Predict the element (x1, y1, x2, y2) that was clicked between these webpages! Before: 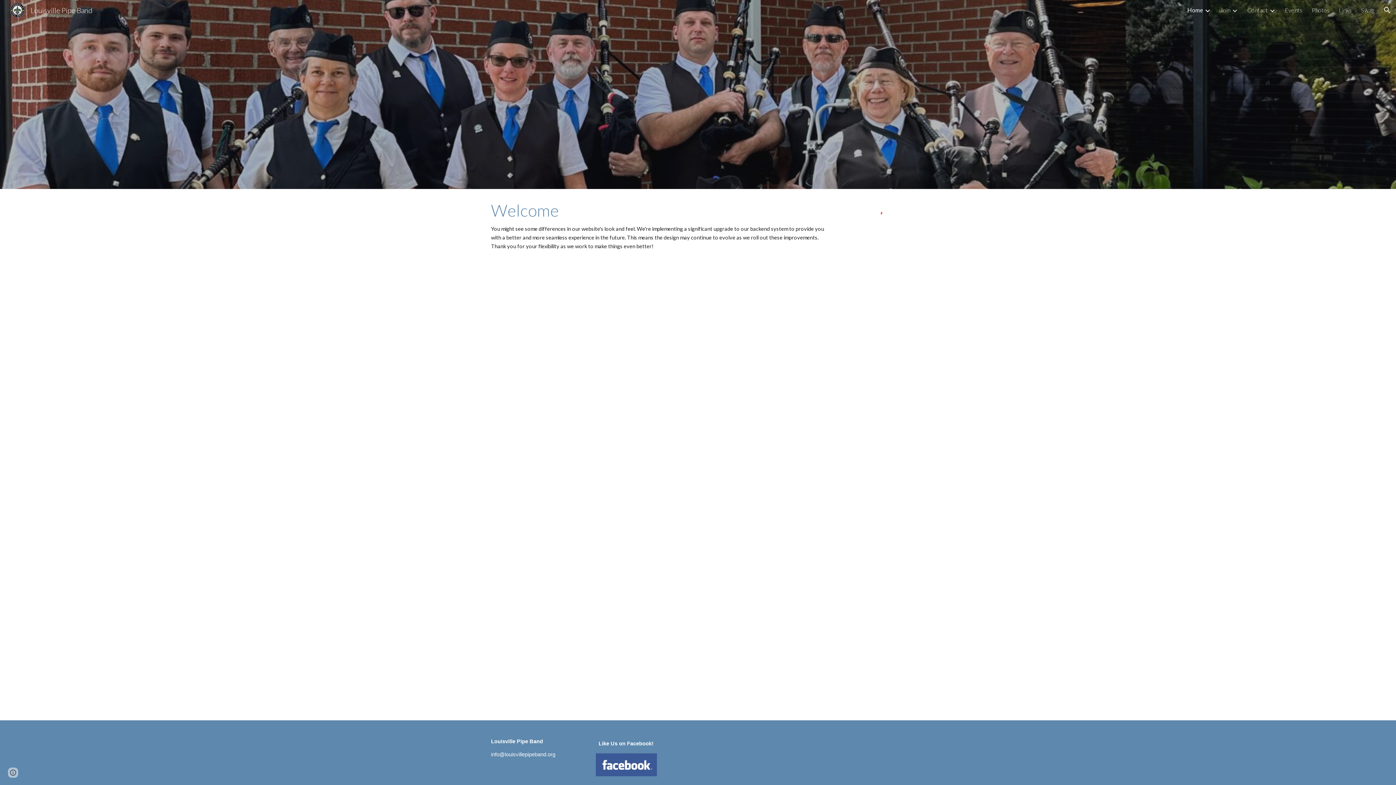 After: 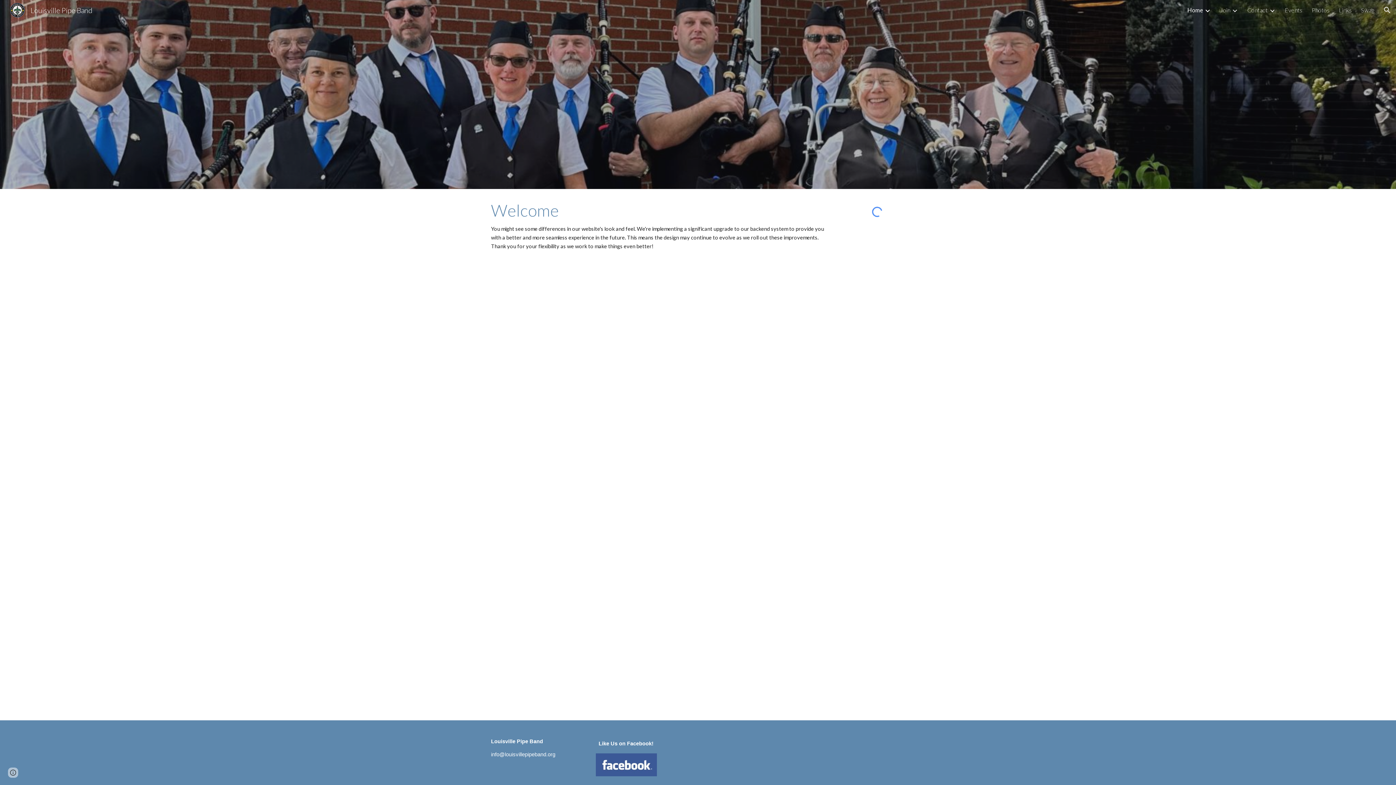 Action: label: Louisville Pipe Band bbox: (5, 4, 96, 13)